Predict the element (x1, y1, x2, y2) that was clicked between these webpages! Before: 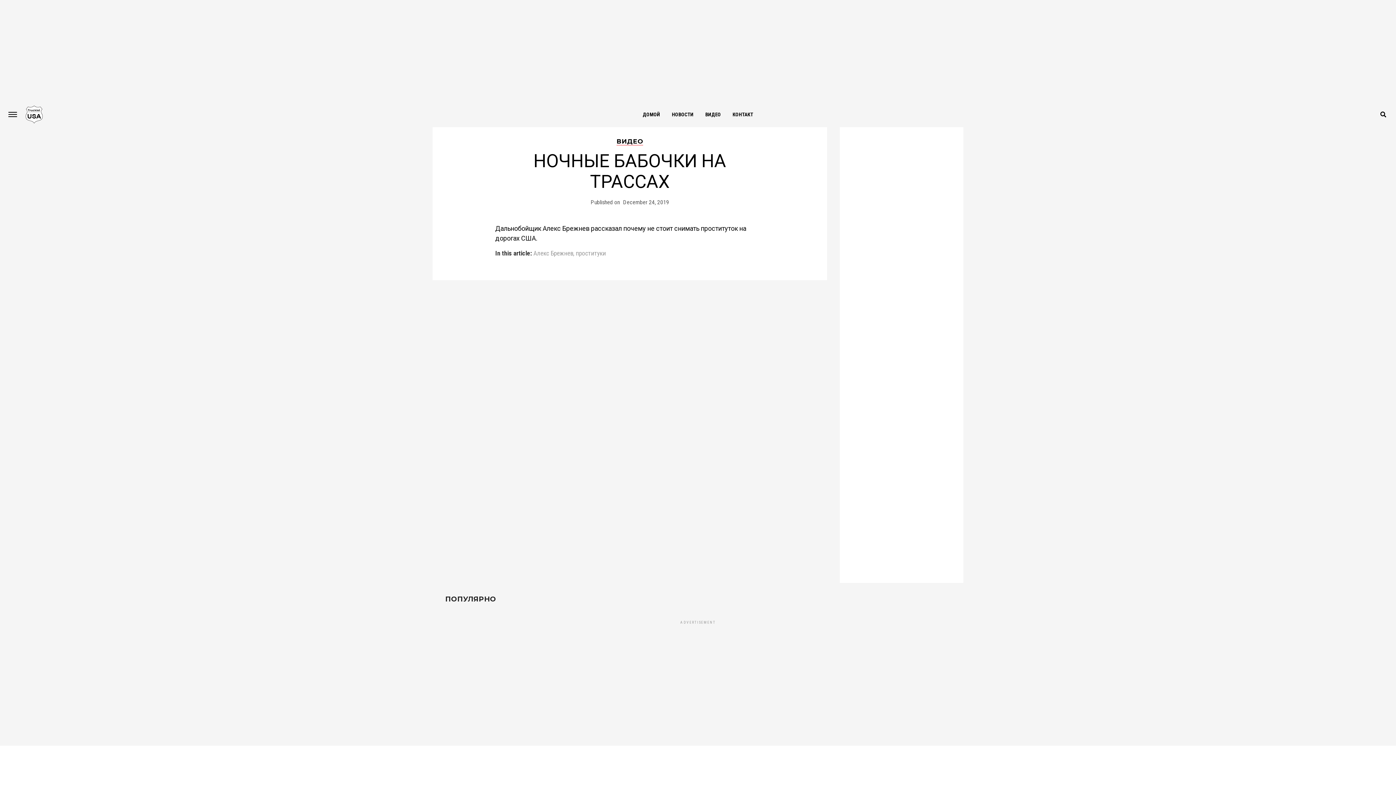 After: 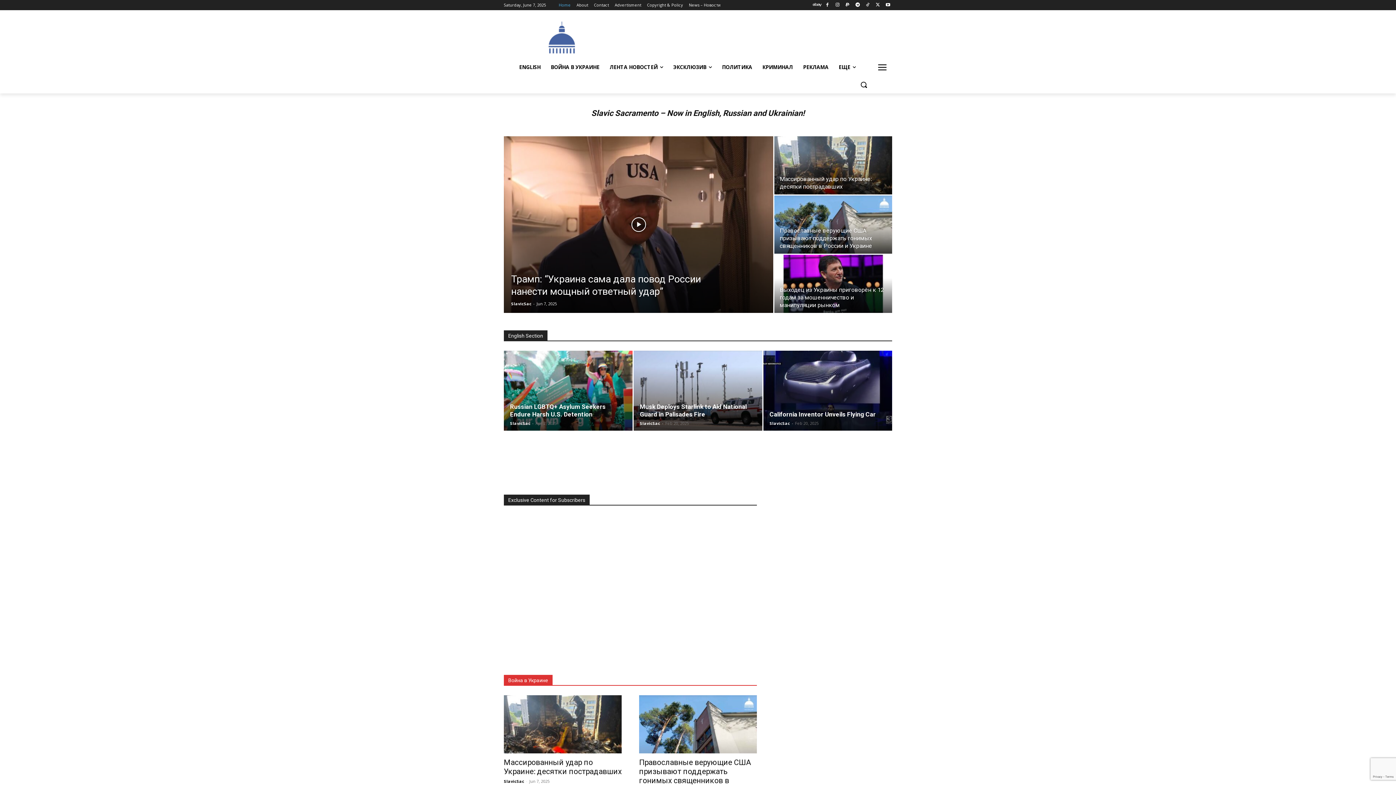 Action: bbox: (25, 118, 42, 125)